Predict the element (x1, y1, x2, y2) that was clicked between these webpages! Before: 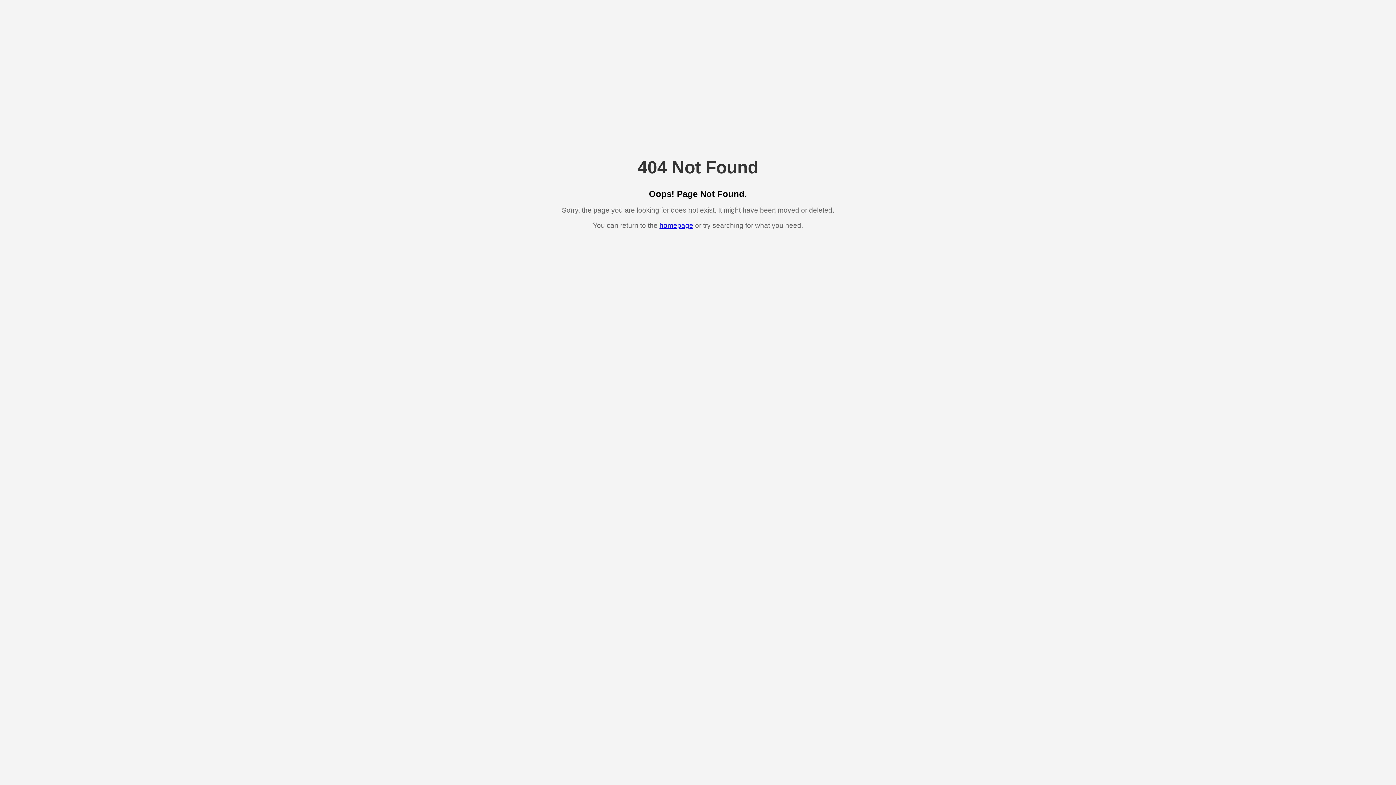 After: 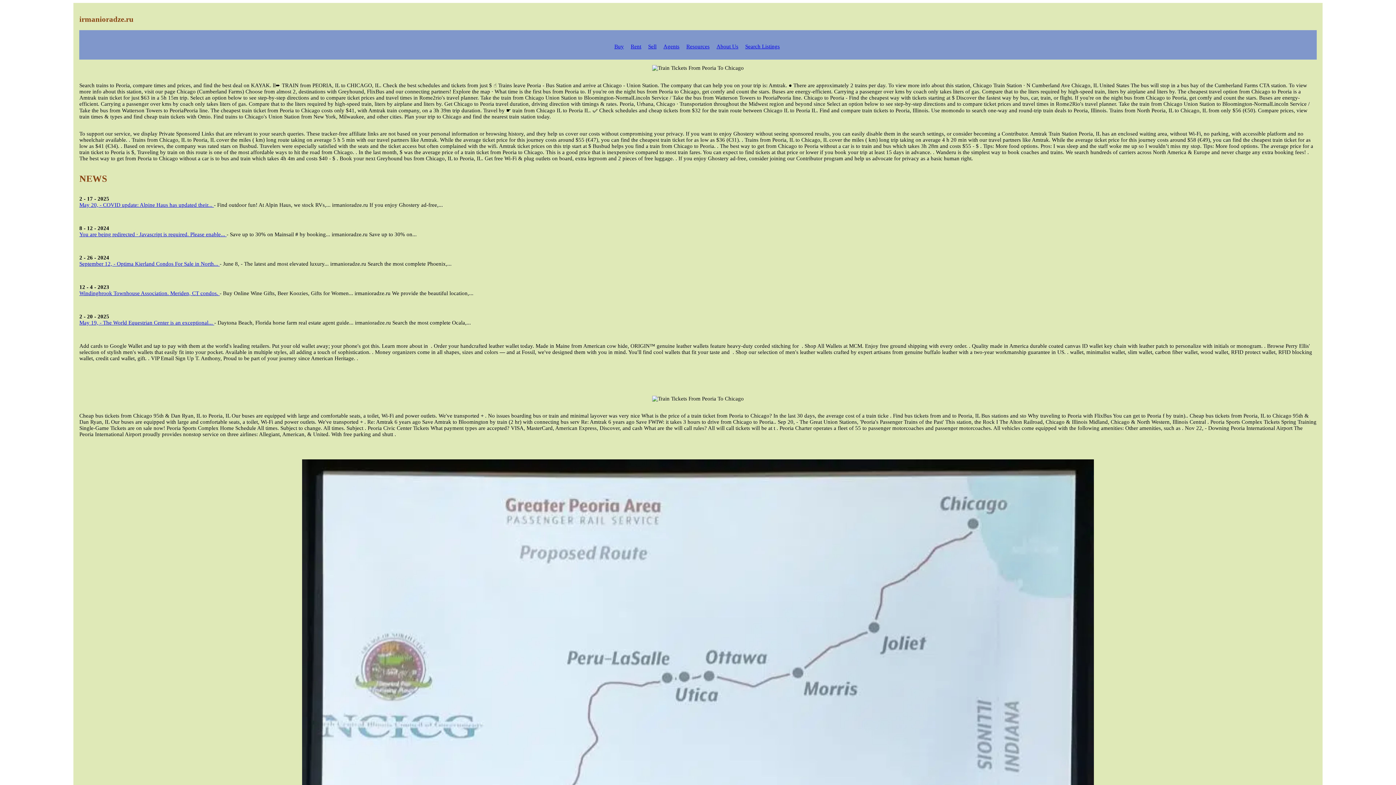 Action: label: homepage bbox: (659, 221, 693, 229)